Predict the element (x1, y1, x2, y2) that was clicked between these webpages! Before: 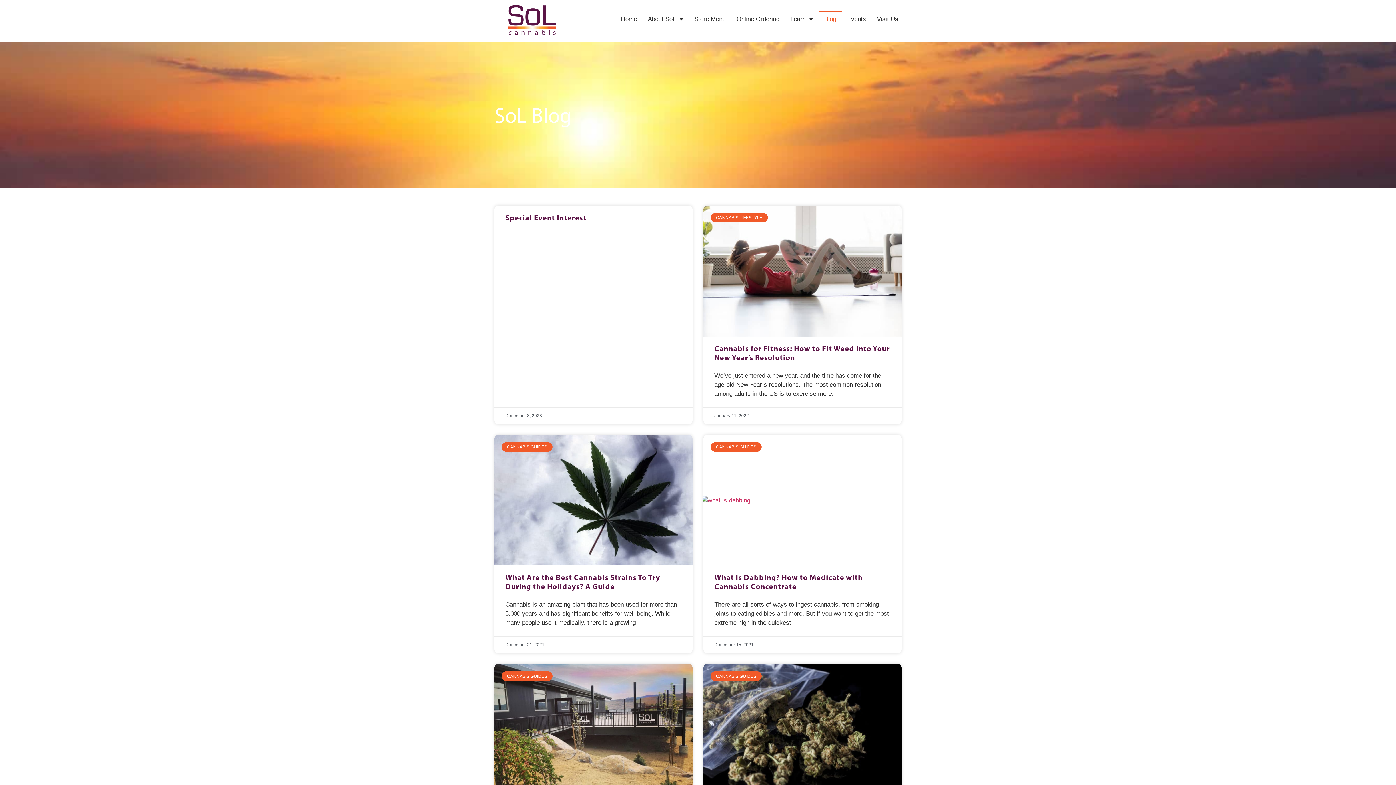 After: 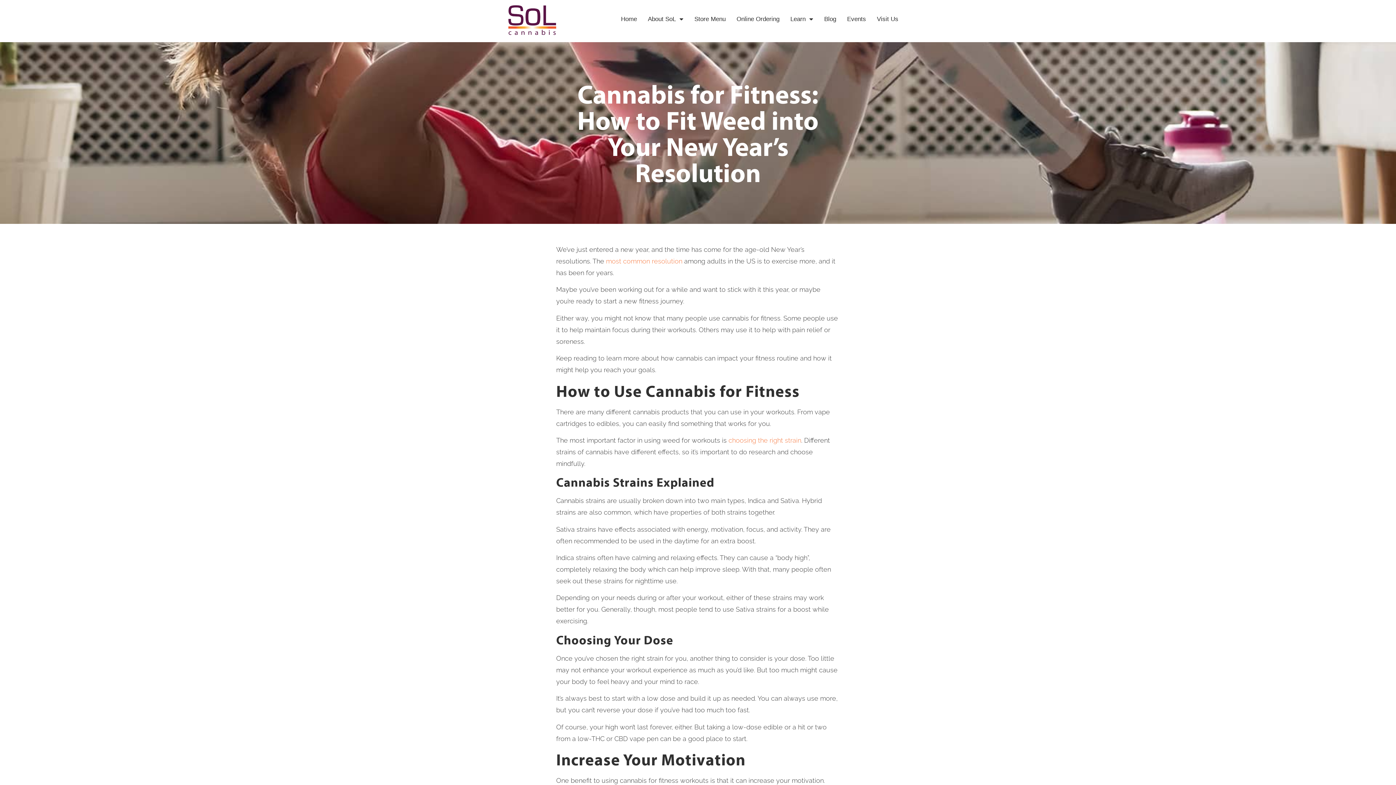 Action: bbox: (703, 205, 901, 336)